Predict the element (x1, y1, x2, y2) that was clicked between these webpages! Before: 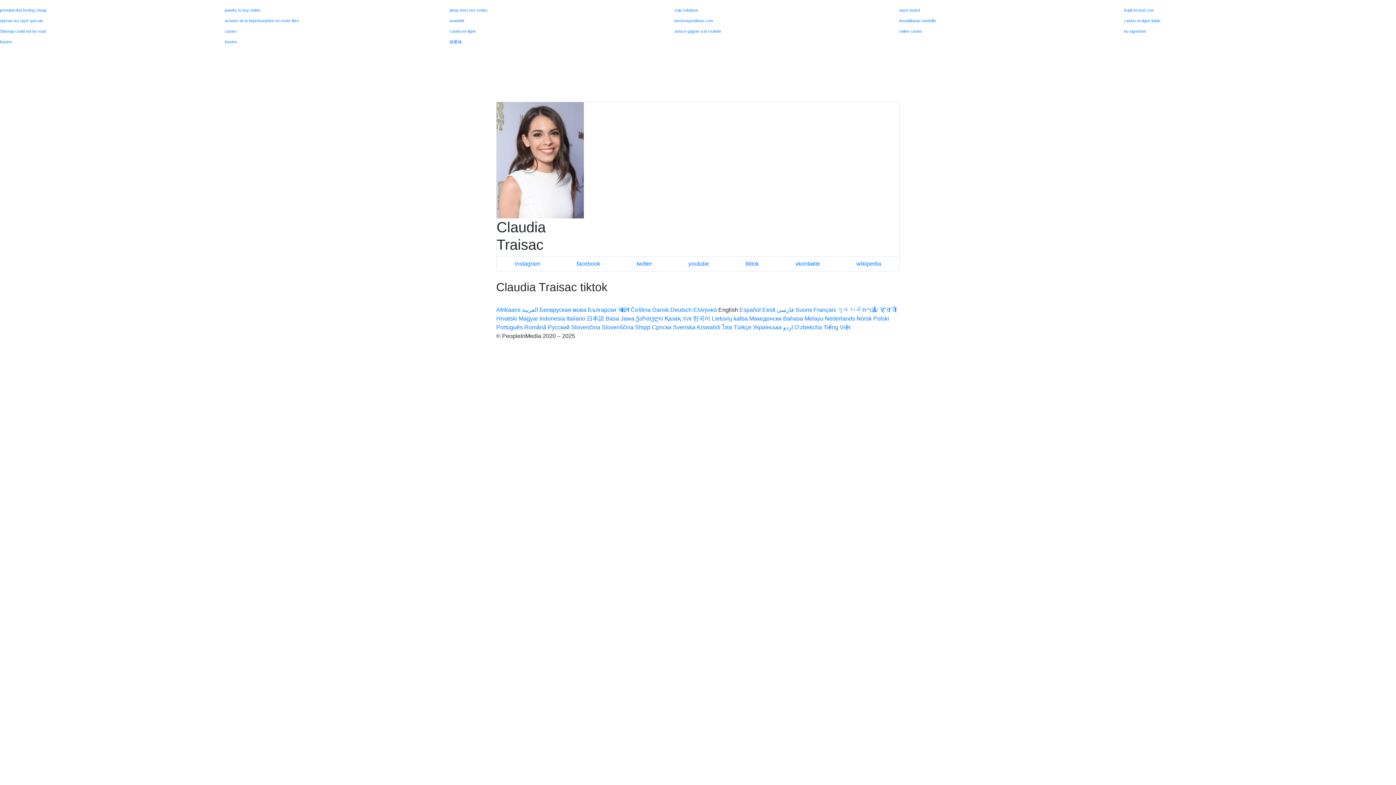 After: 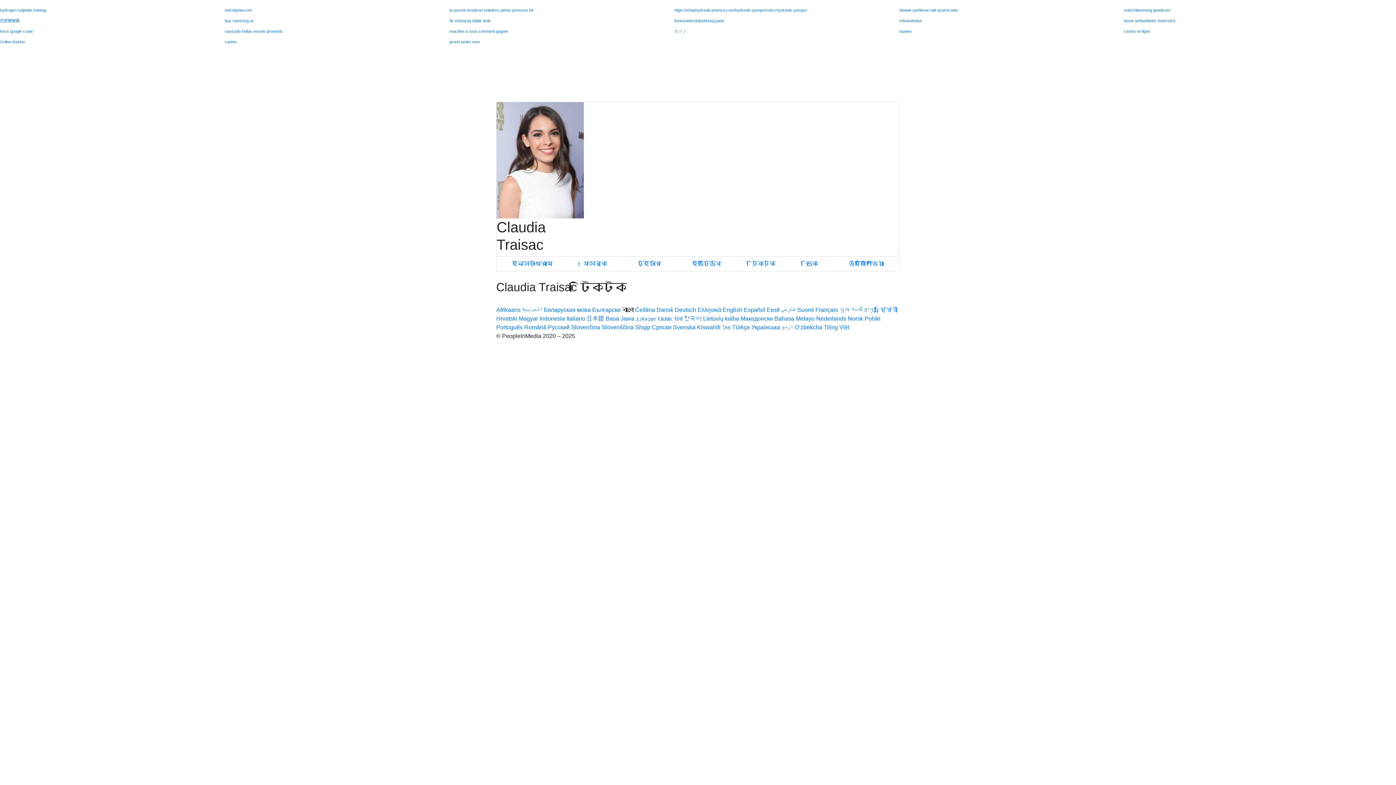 Action: label: বাংলা bbox: (617, 306, 629, 313)